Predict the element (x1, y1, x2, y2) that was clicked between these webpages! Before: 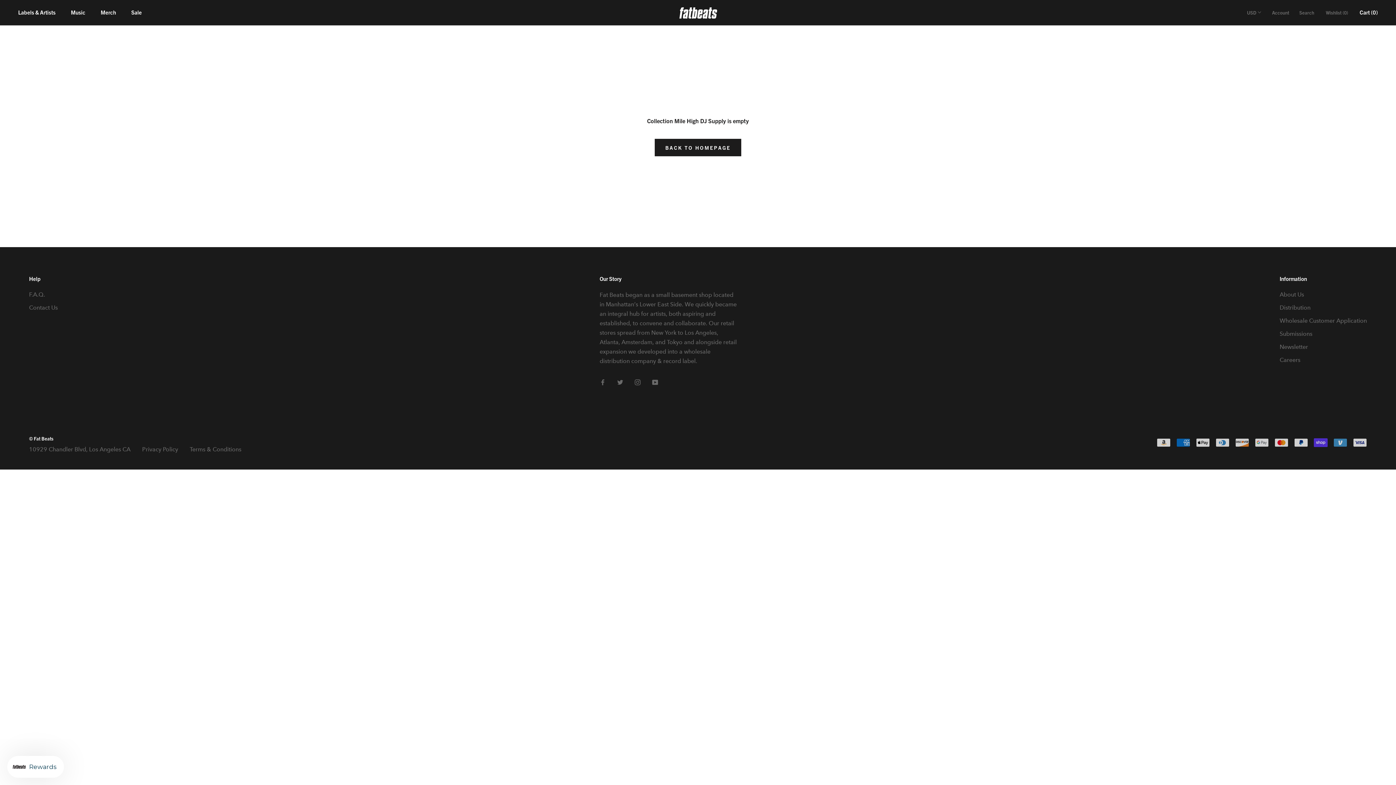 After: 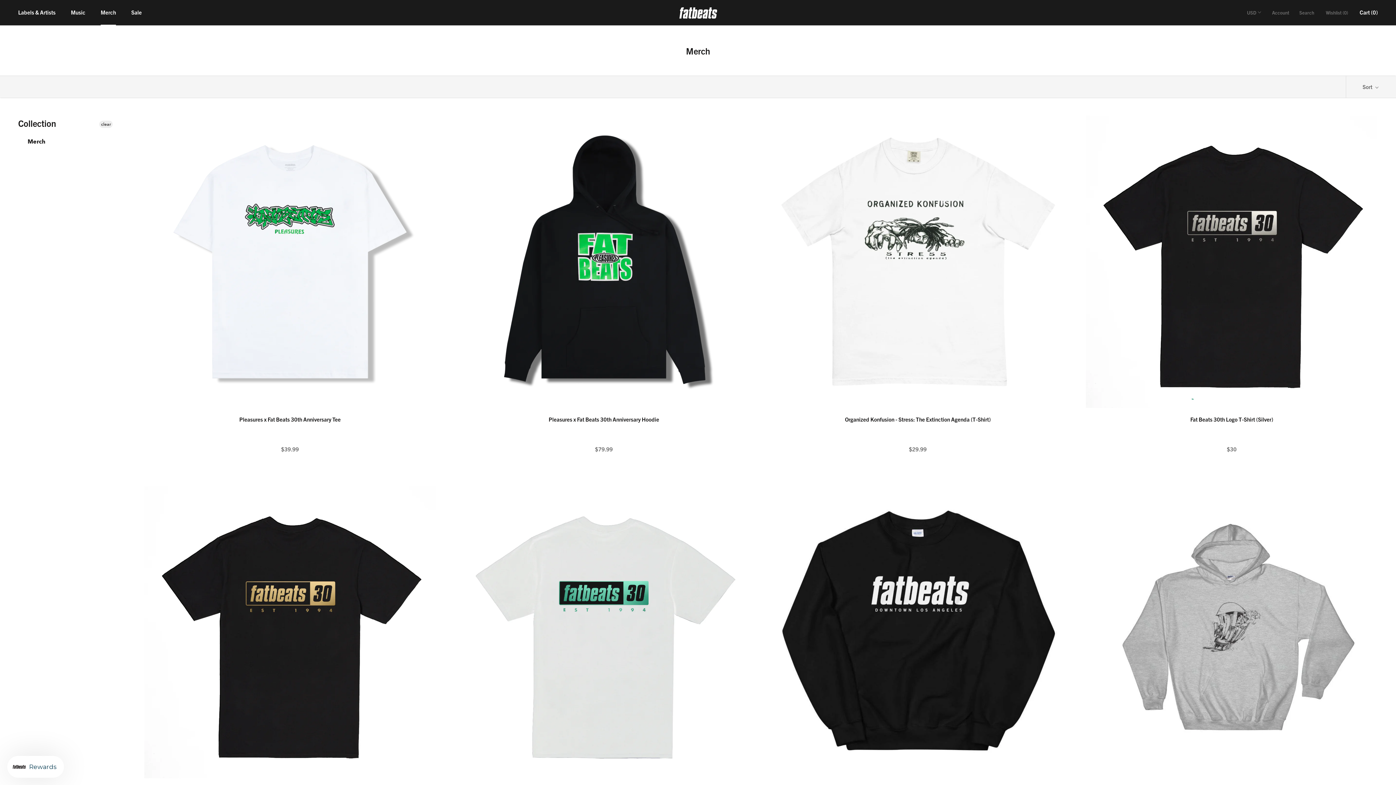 Action: bbox: (100, 8, 116, 15) label: Merch
Merch